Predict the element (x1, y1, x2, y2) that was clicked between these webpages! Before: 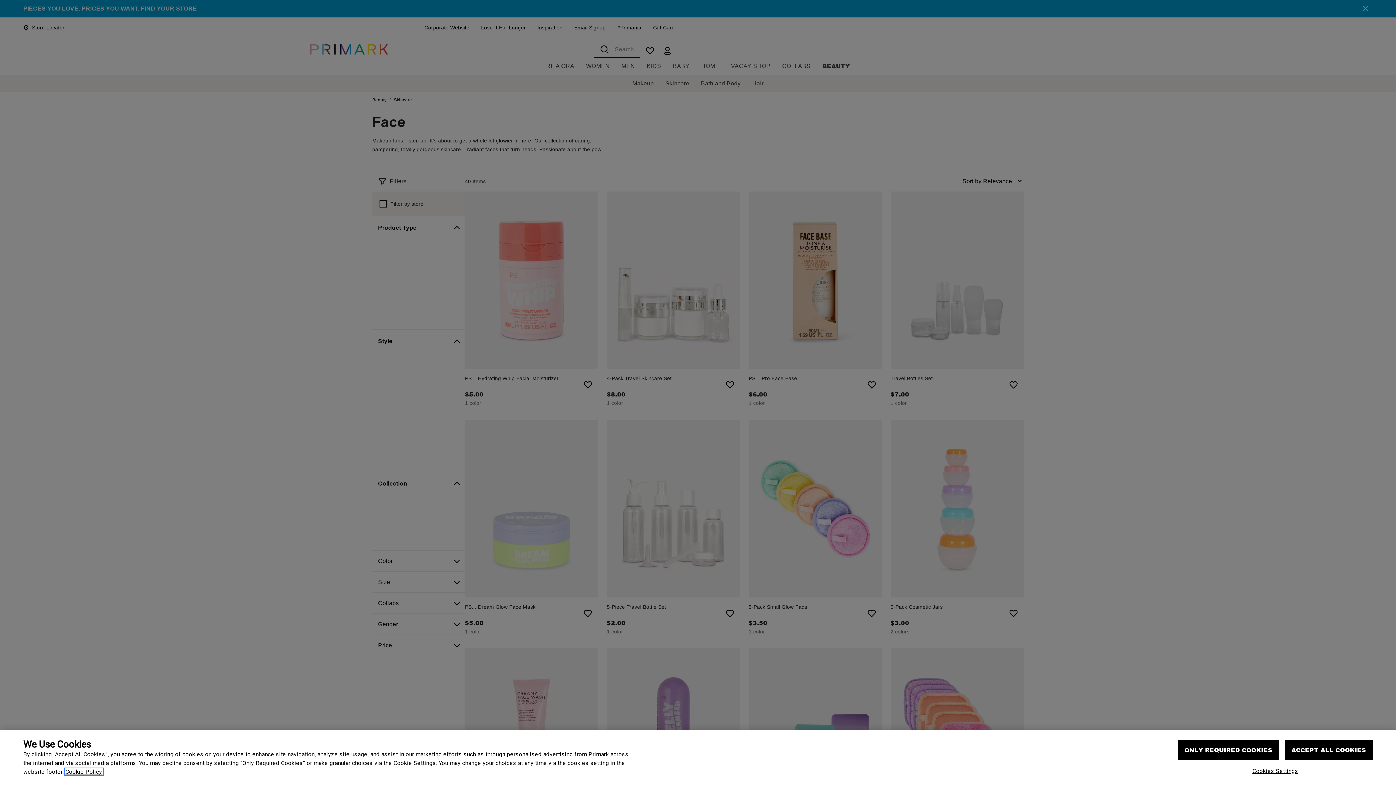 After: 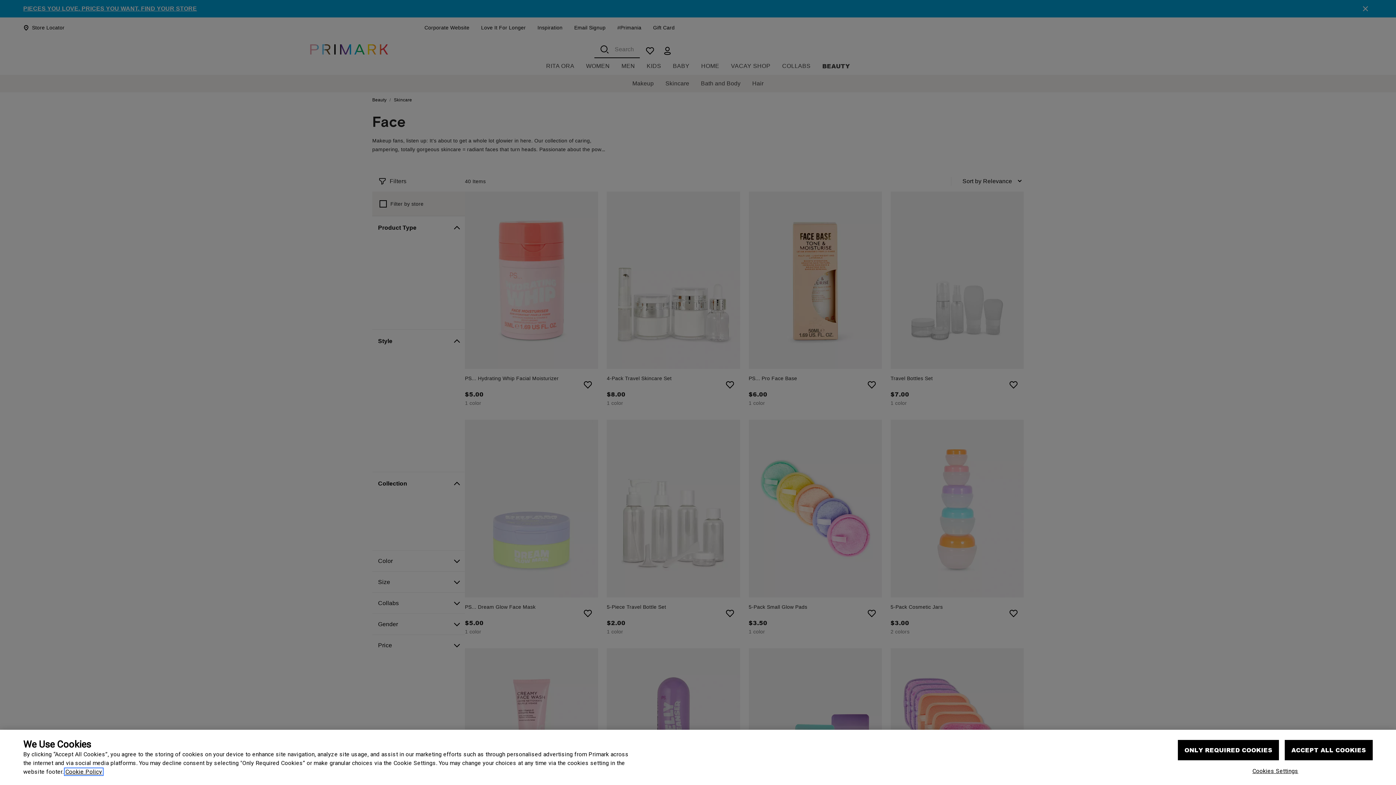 Action: bbox: (64, 768, 102, 775) label: More information about your privacy, opens in a new tab